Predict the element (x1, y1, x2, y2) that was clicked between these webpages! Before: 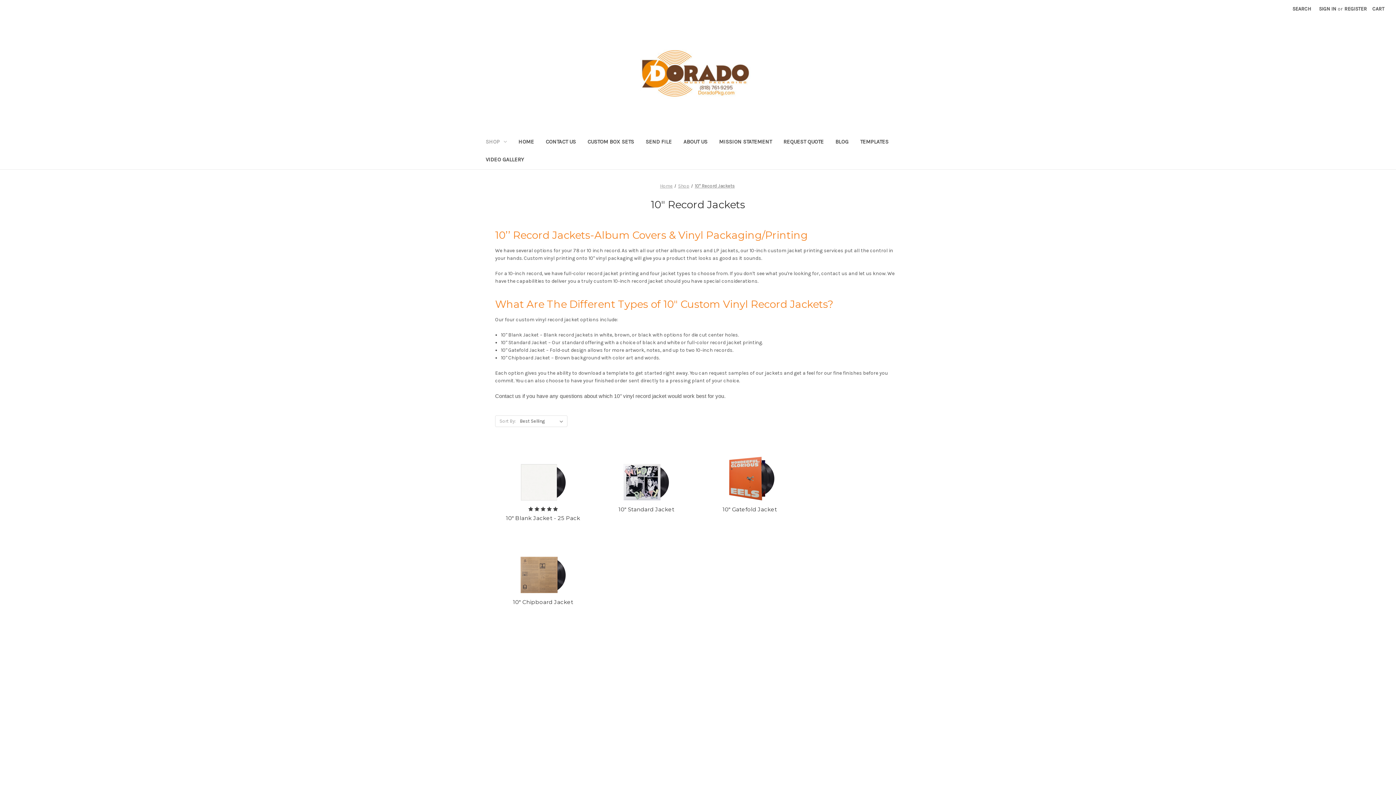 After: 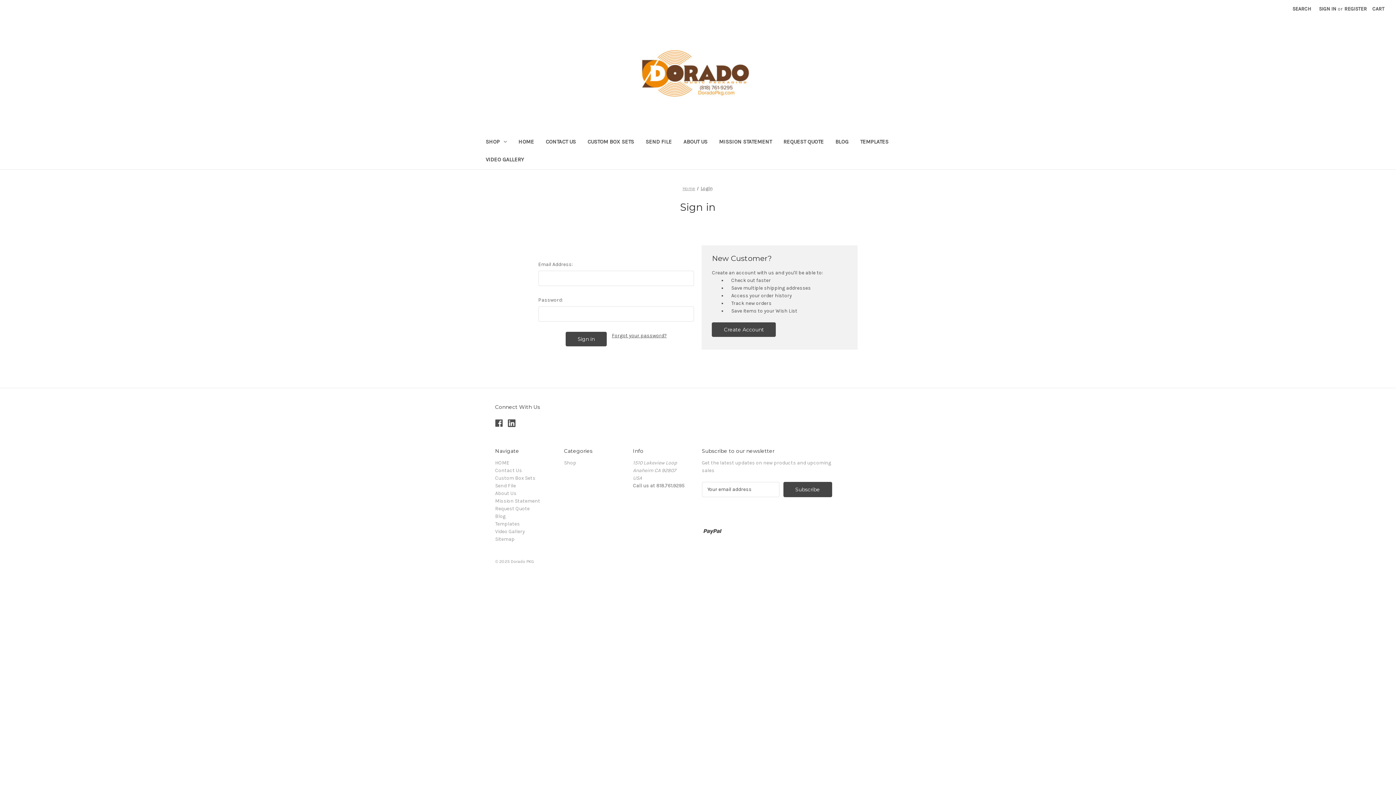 Action: label: Sign in bbox: (1315, 0, 1340, 17)